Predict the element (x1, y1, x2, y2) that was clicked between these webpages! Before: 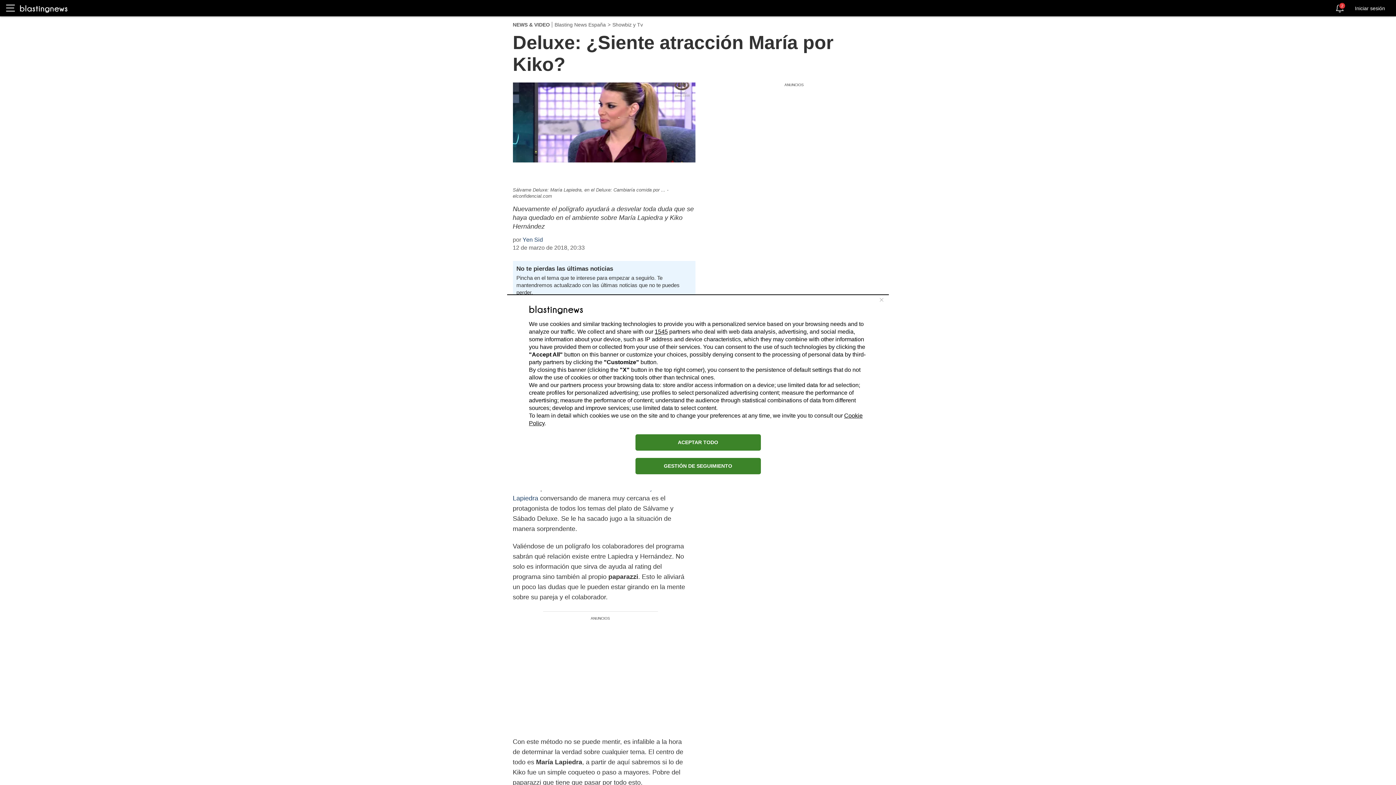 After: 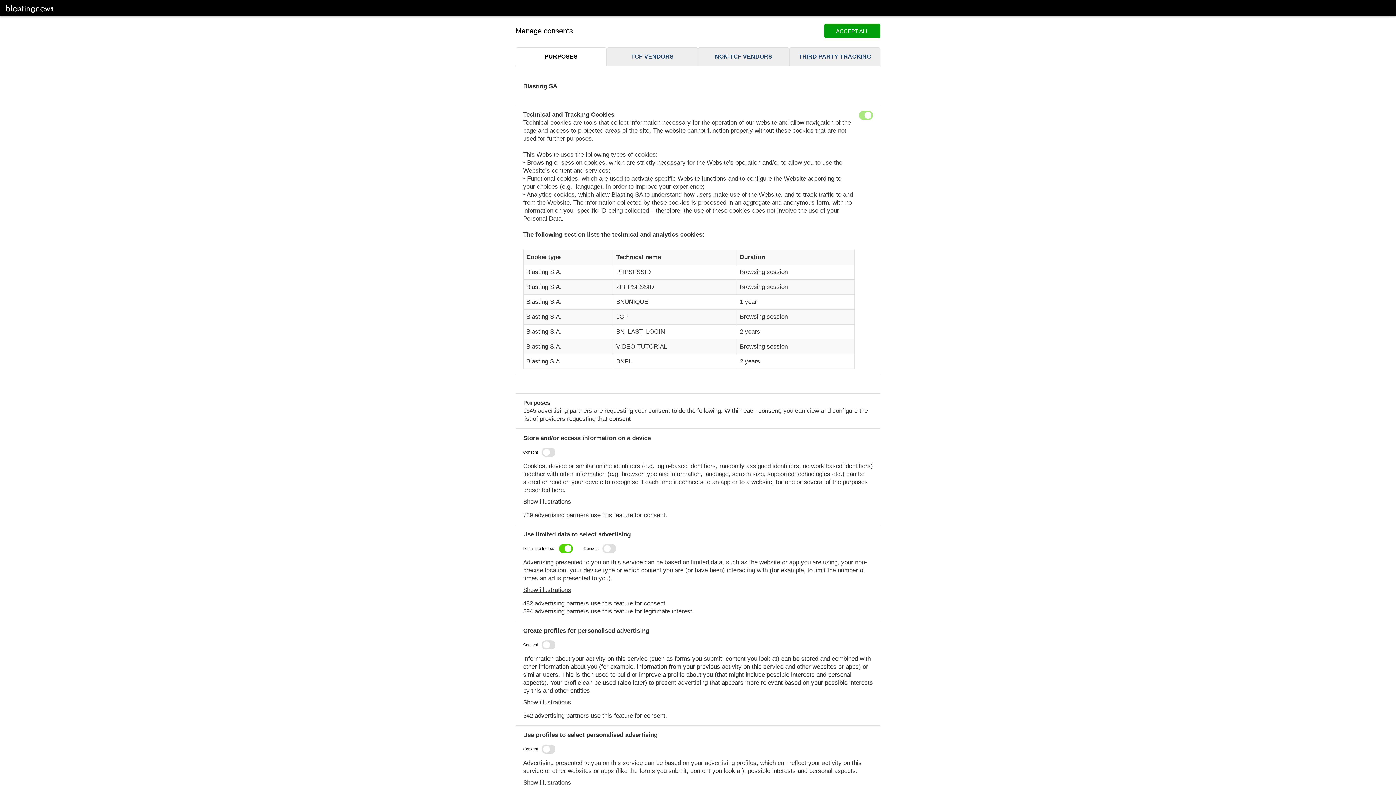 Action: label: GESTIÓN DE SEGUIMIENTO bbox: (635, 458, 760, 474)